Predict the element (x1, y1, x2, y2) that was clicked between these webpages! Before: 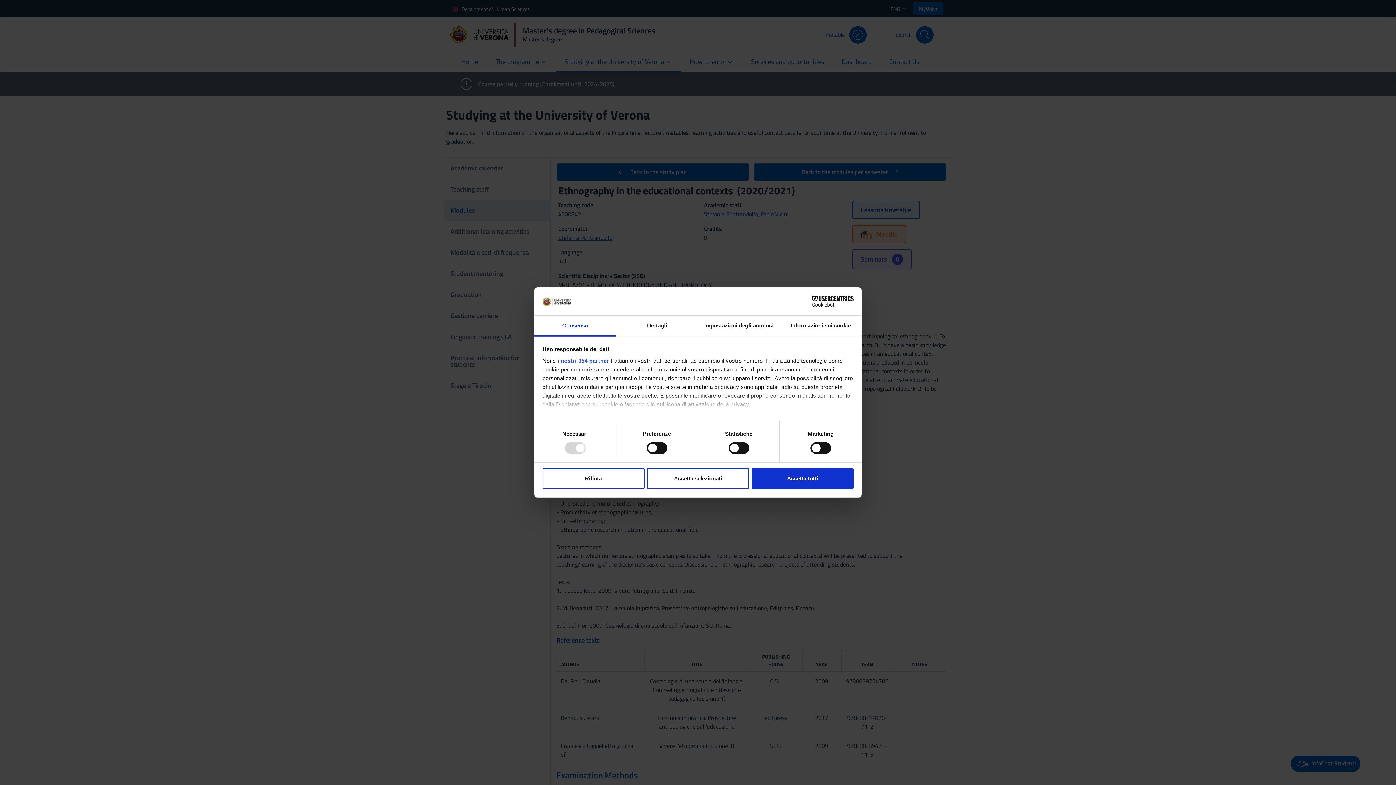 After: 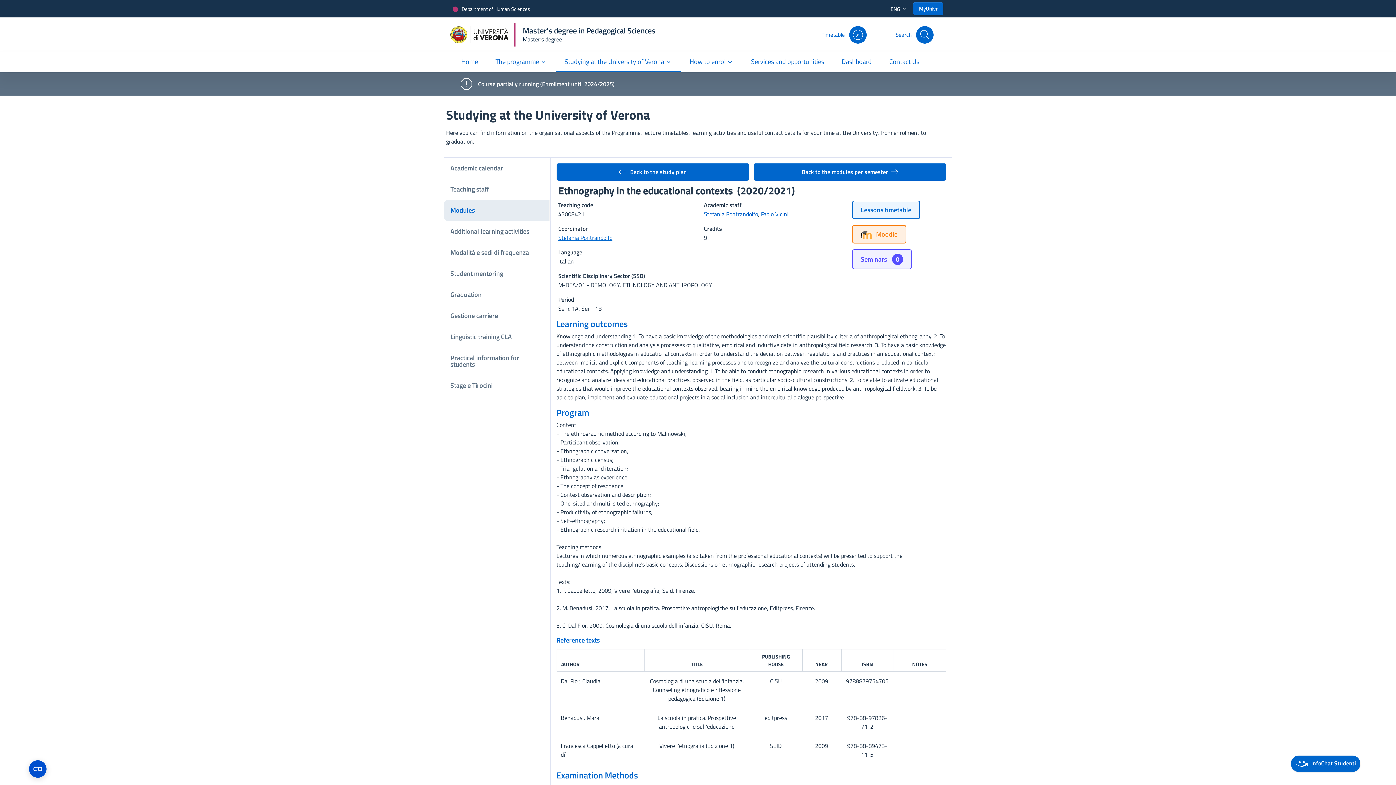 Action: label: Accetta selezionati bbox: (647, 468, 749, 489)